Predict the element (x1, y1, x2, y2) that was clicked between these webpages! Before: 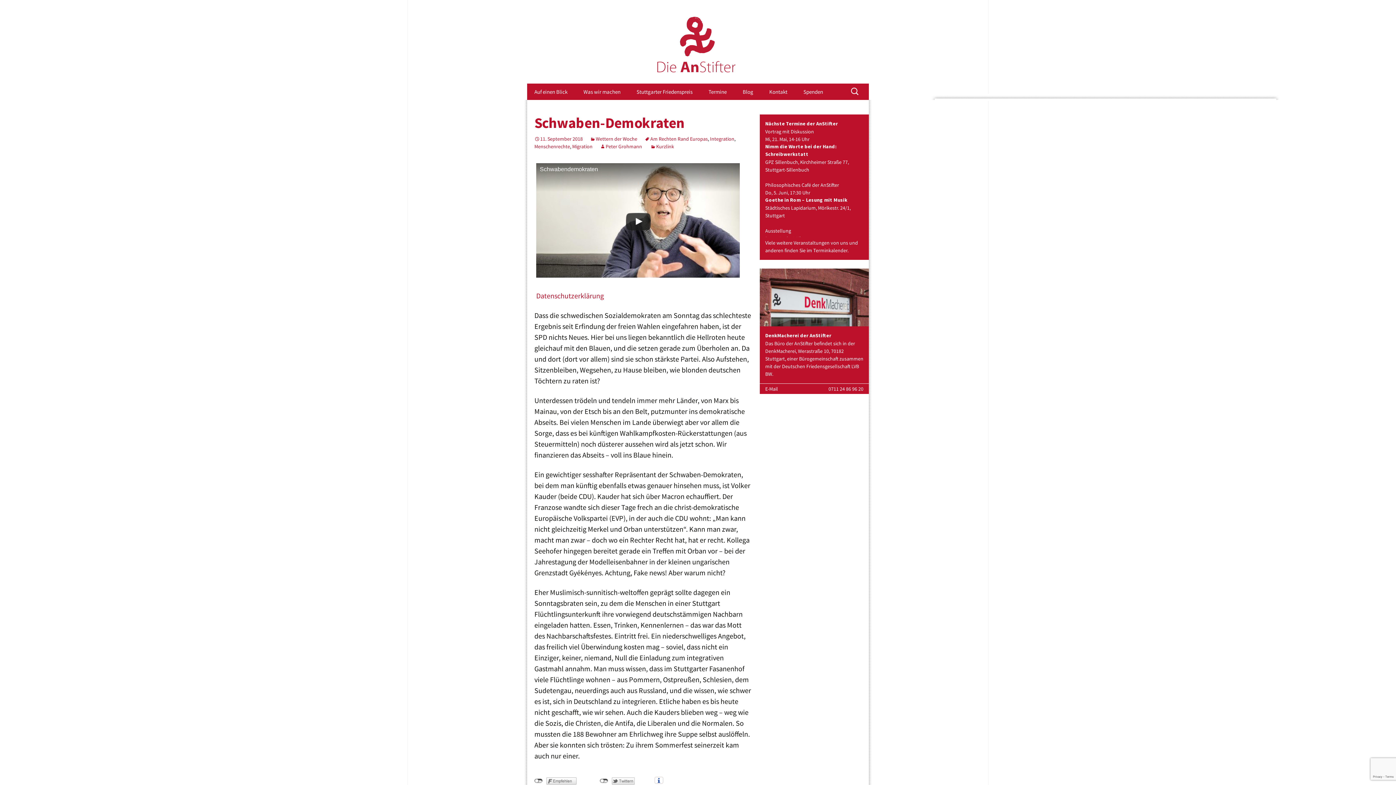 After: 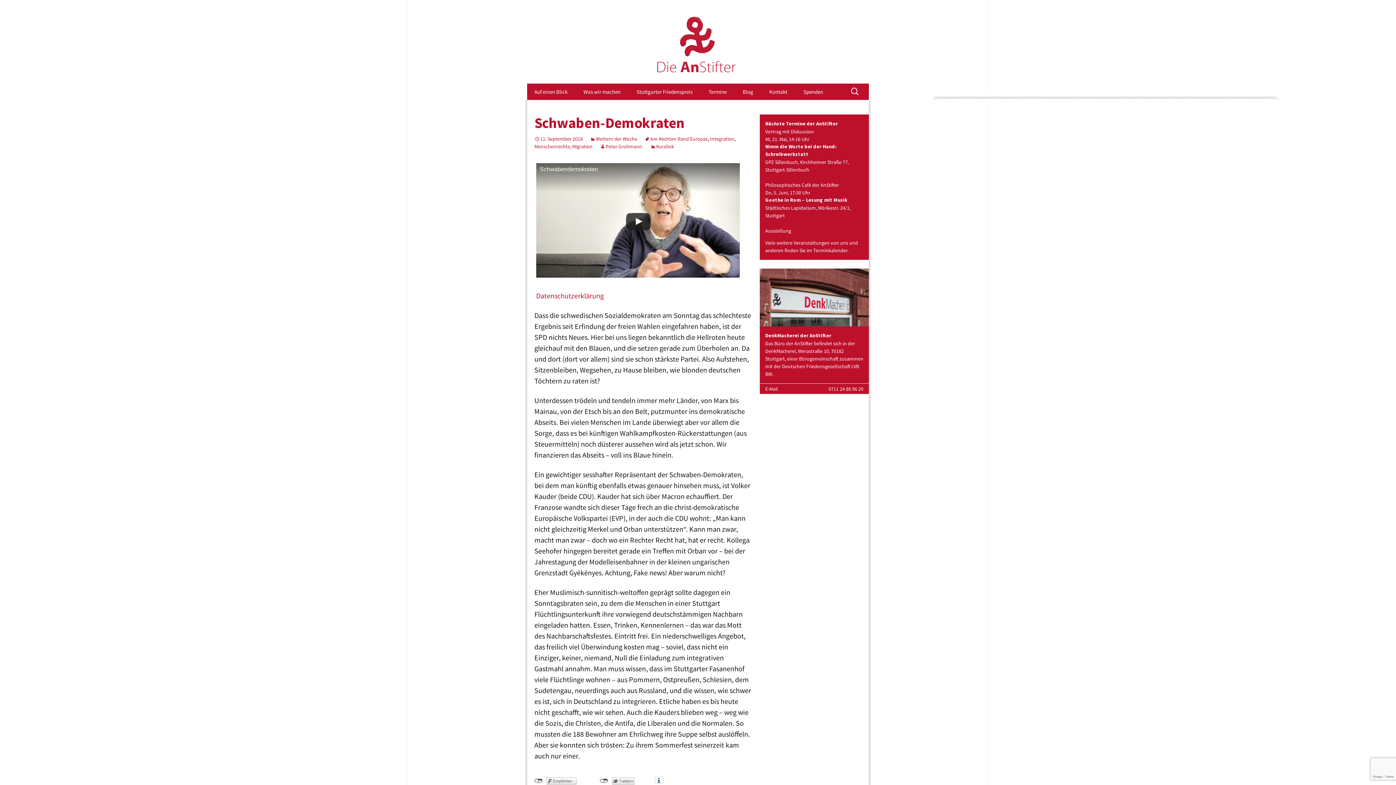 Action: label: 11. September 2018 bbox: (534, 135, 582, 142)